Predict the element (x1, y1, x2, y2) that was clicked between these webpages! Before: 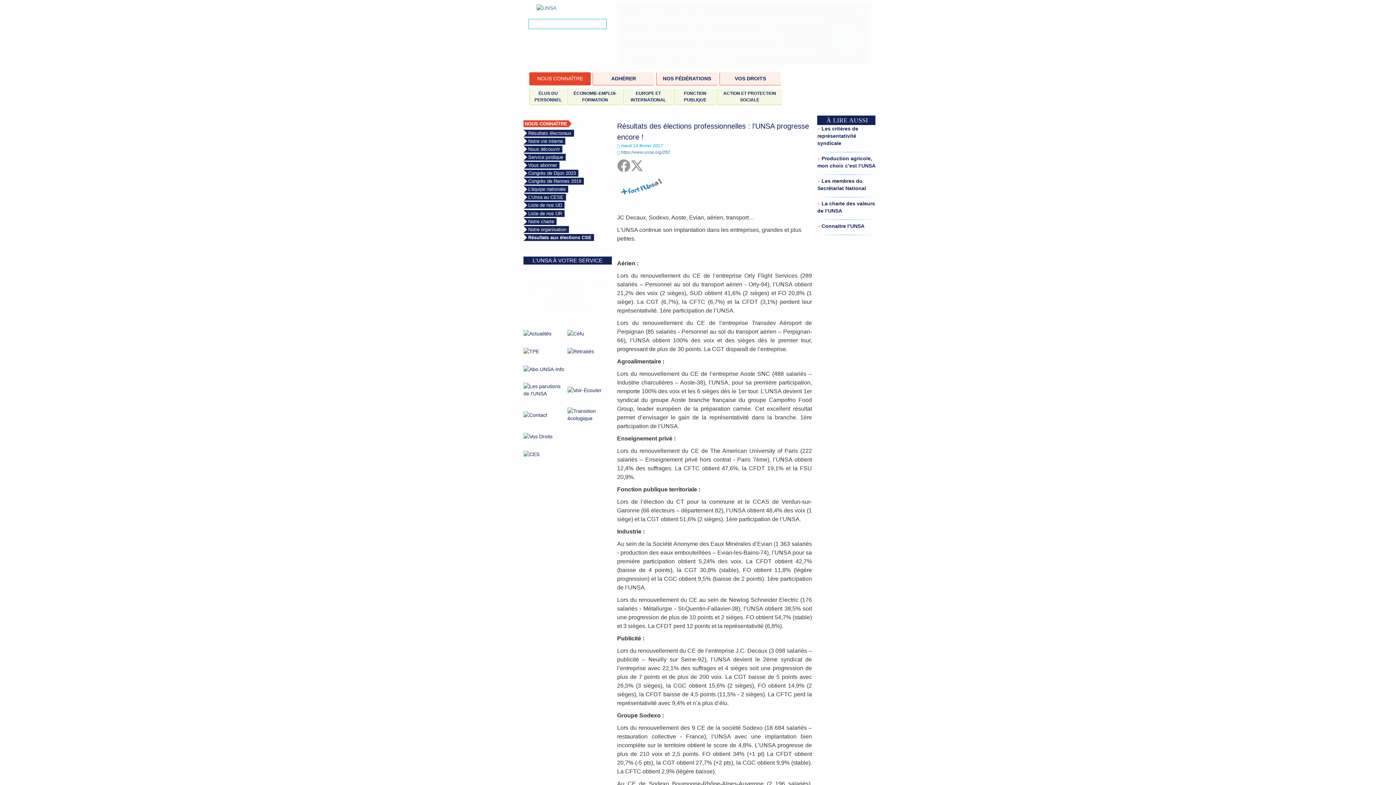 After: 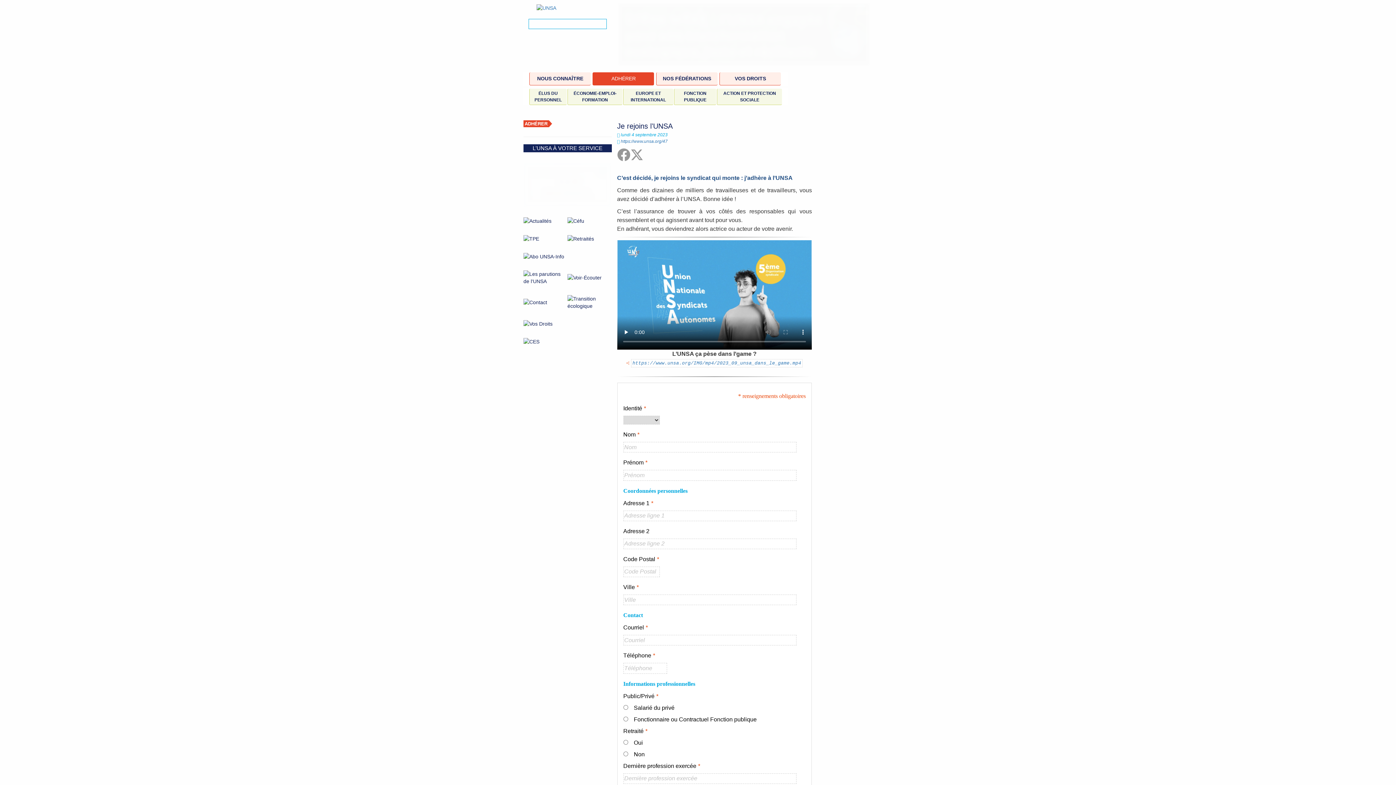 Action: label: ADHÉRER bbox: (592, 72, 654, 85)